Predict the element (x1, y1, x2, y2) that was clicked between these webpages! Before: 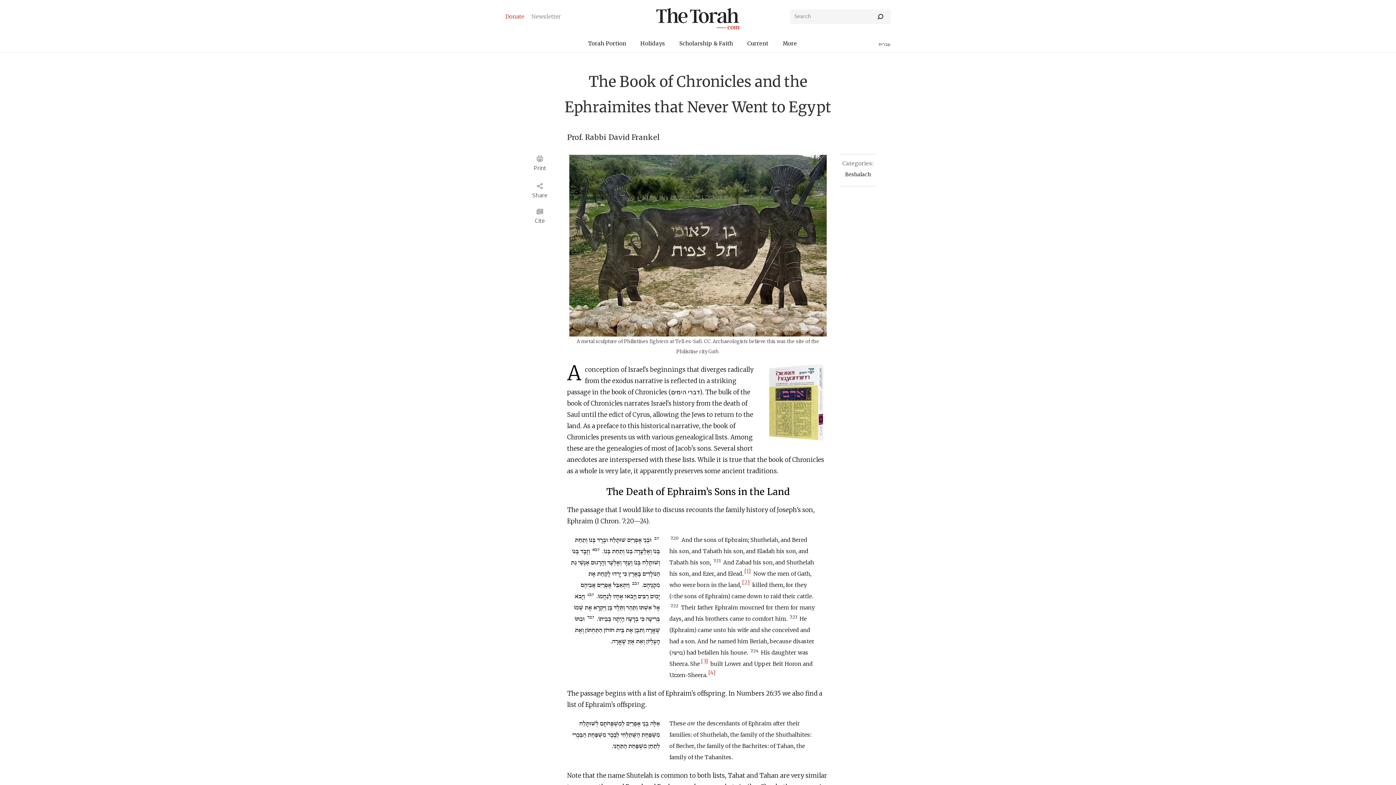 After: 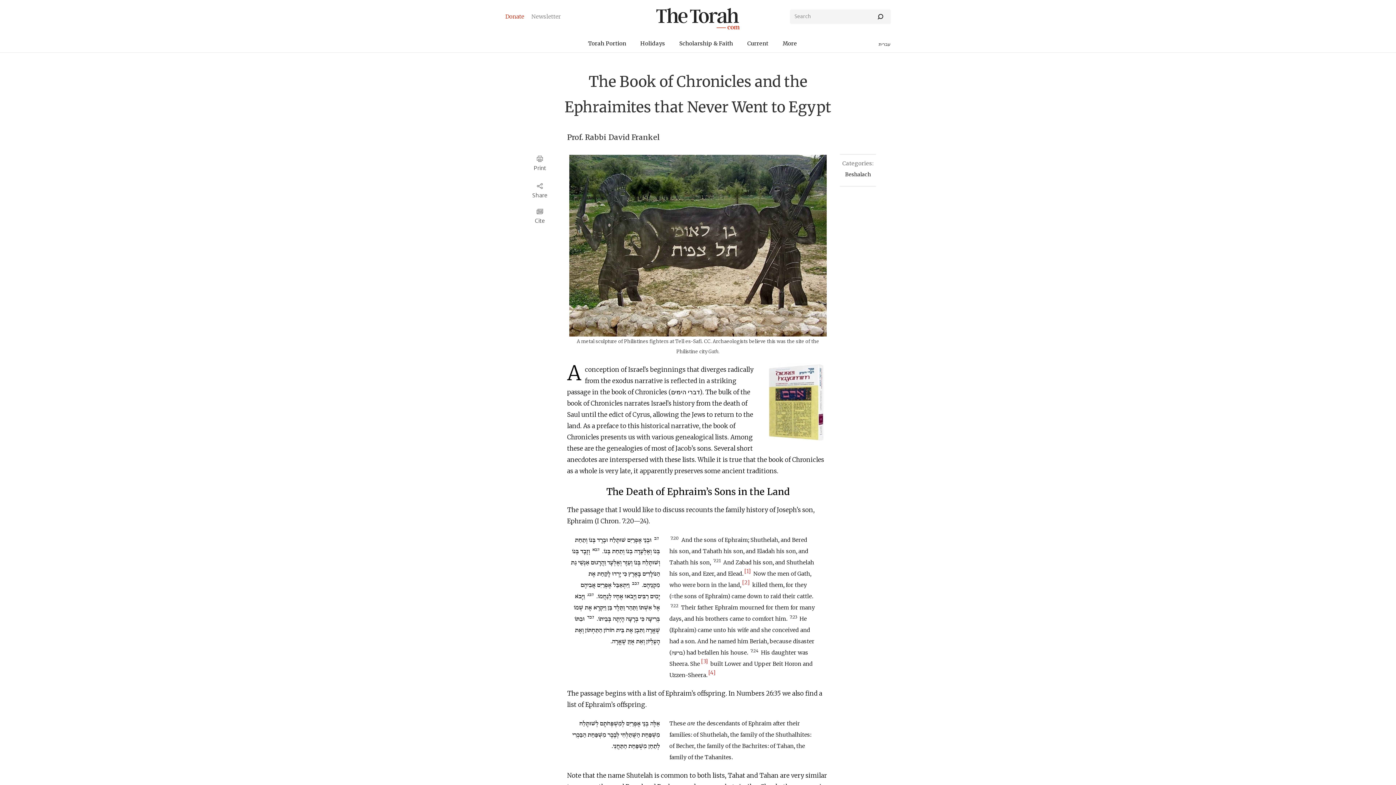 Action: label: Current bbox: (747, 36, 768, 52)